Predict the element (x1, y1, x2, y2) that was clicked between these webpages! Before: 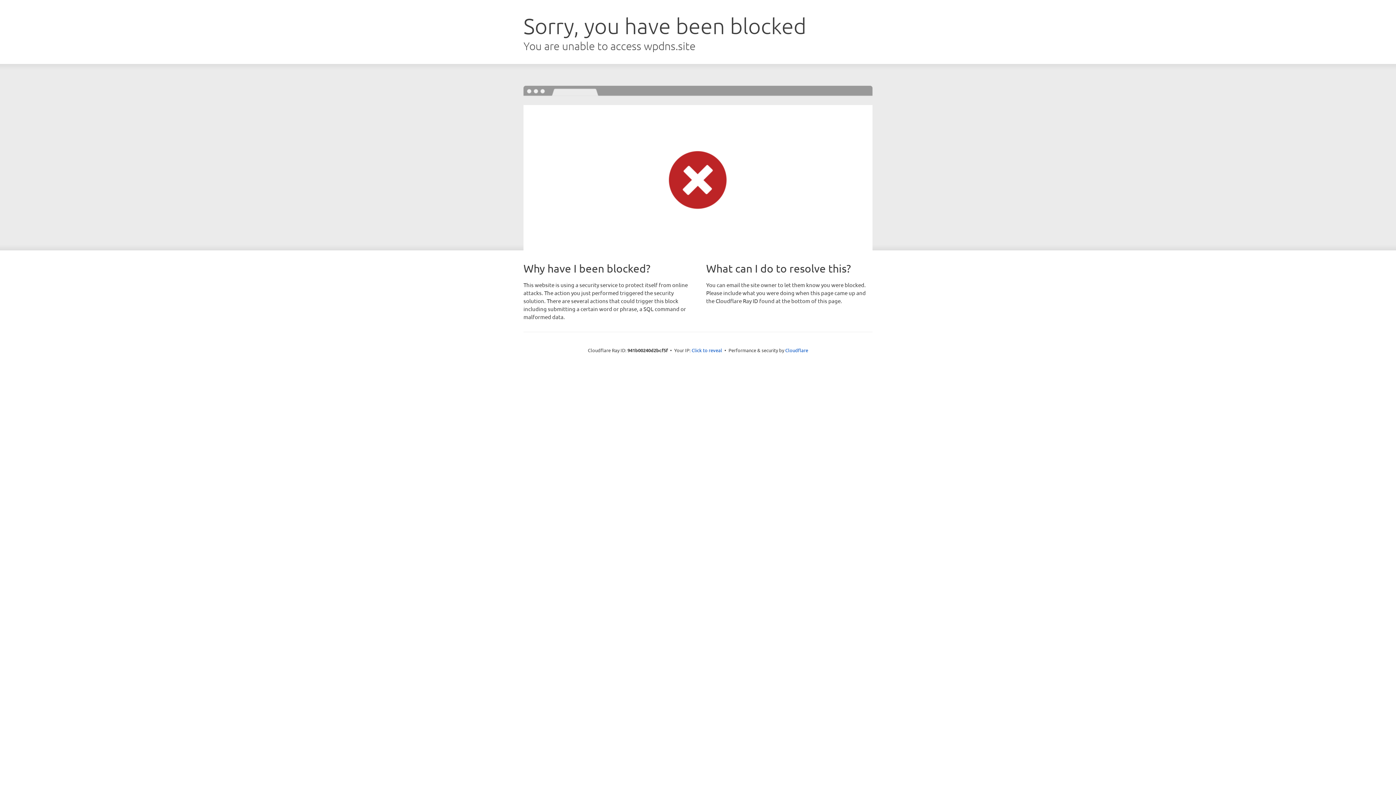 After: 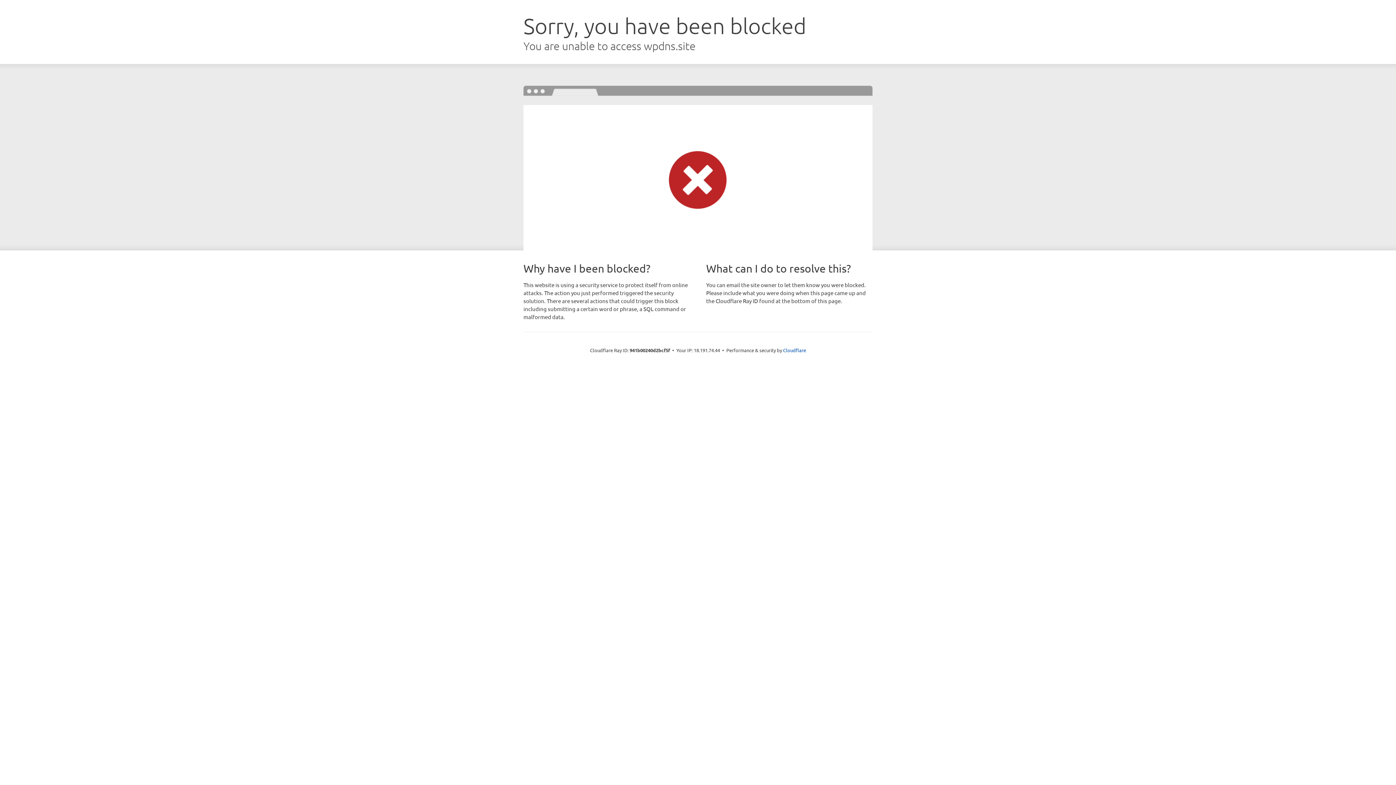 Action: bbox: (691, 346, 722, 353) label: Click to reveal